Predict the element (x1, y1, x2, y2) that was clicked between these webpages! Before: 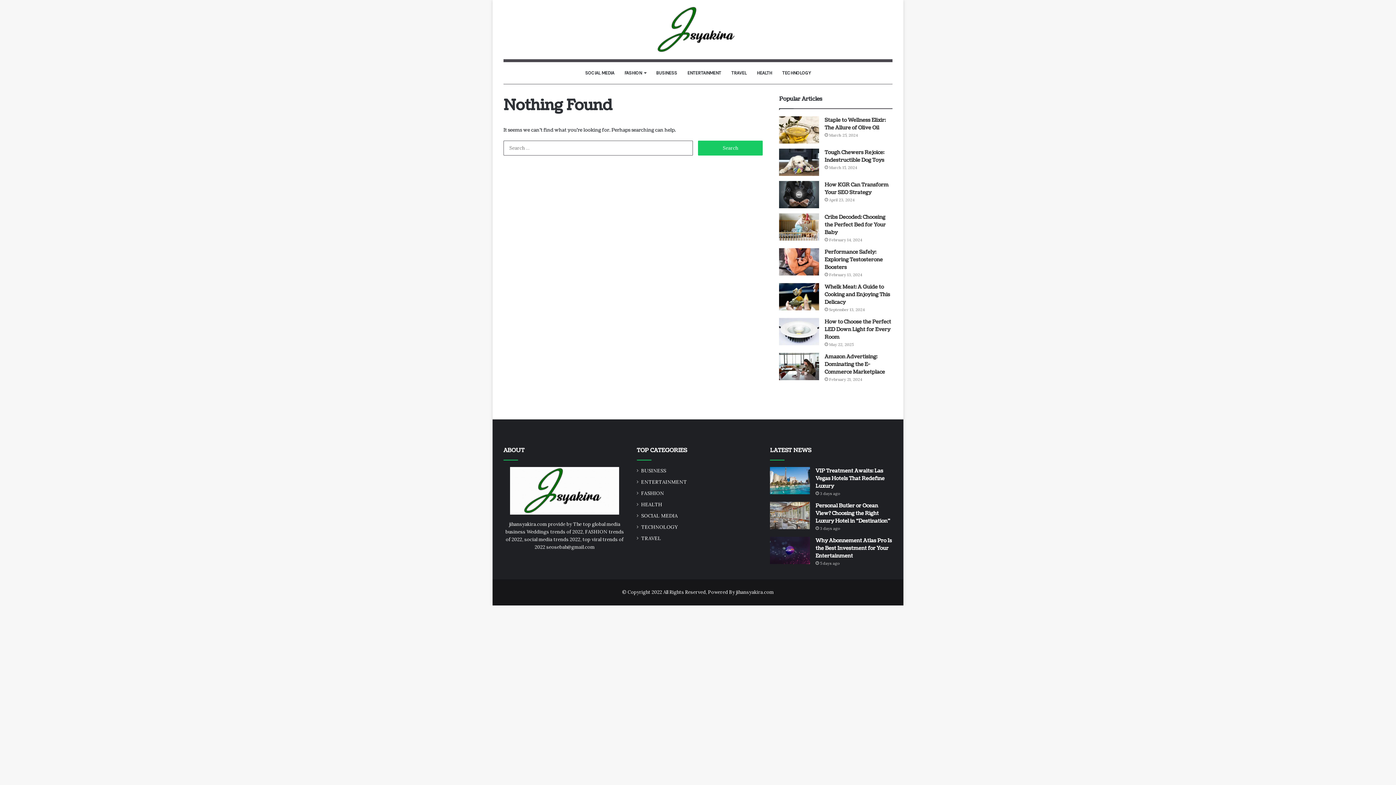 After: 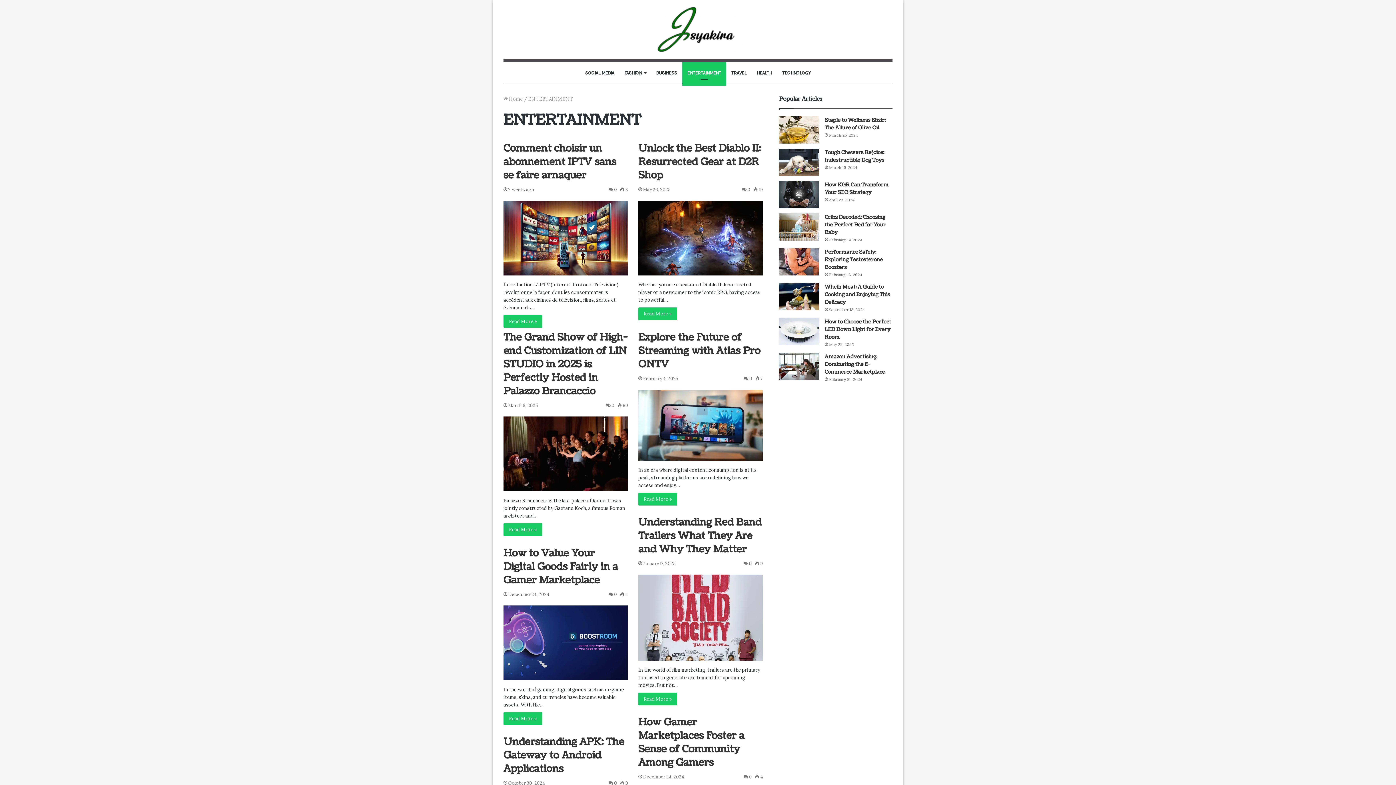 Action: bbox: (682, 62, 726, 84) label: ENTERTAINMENT